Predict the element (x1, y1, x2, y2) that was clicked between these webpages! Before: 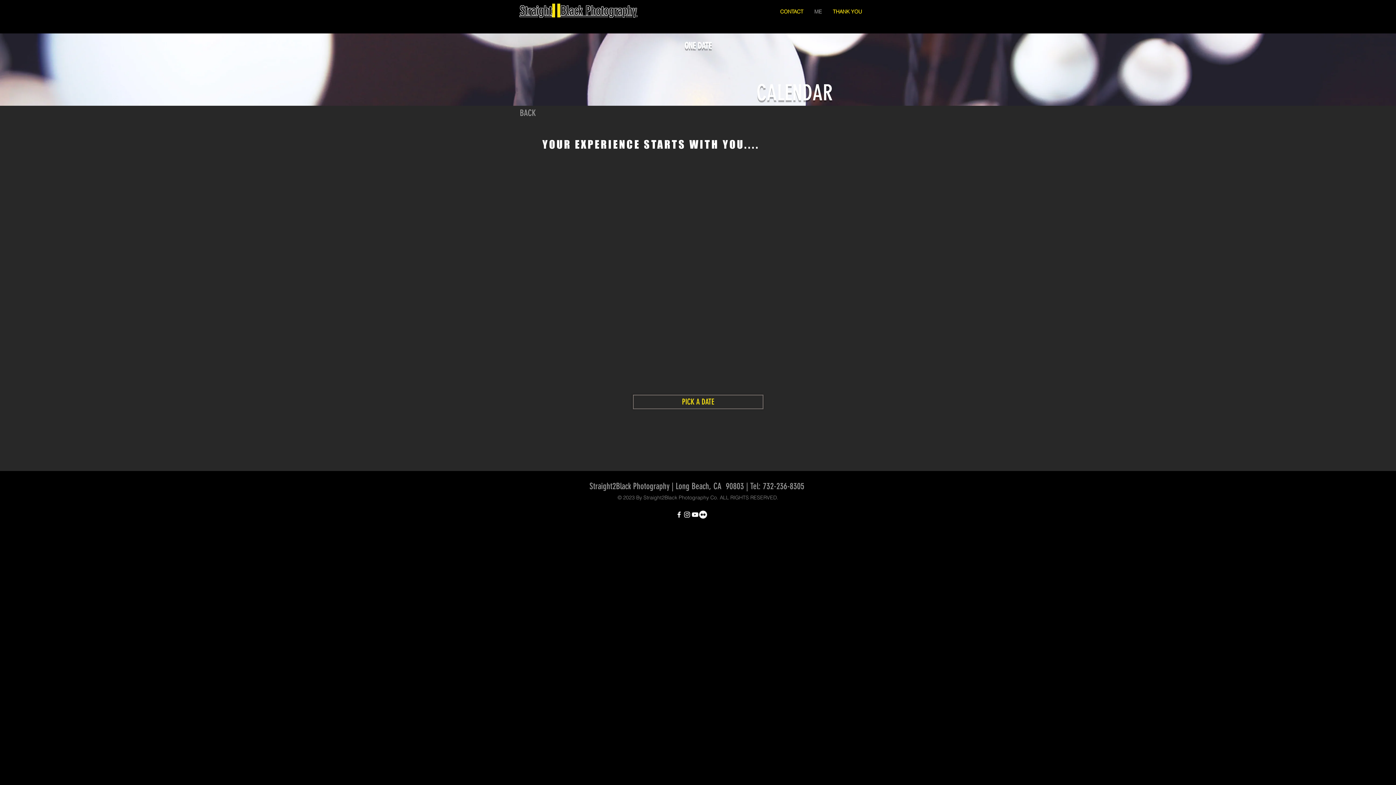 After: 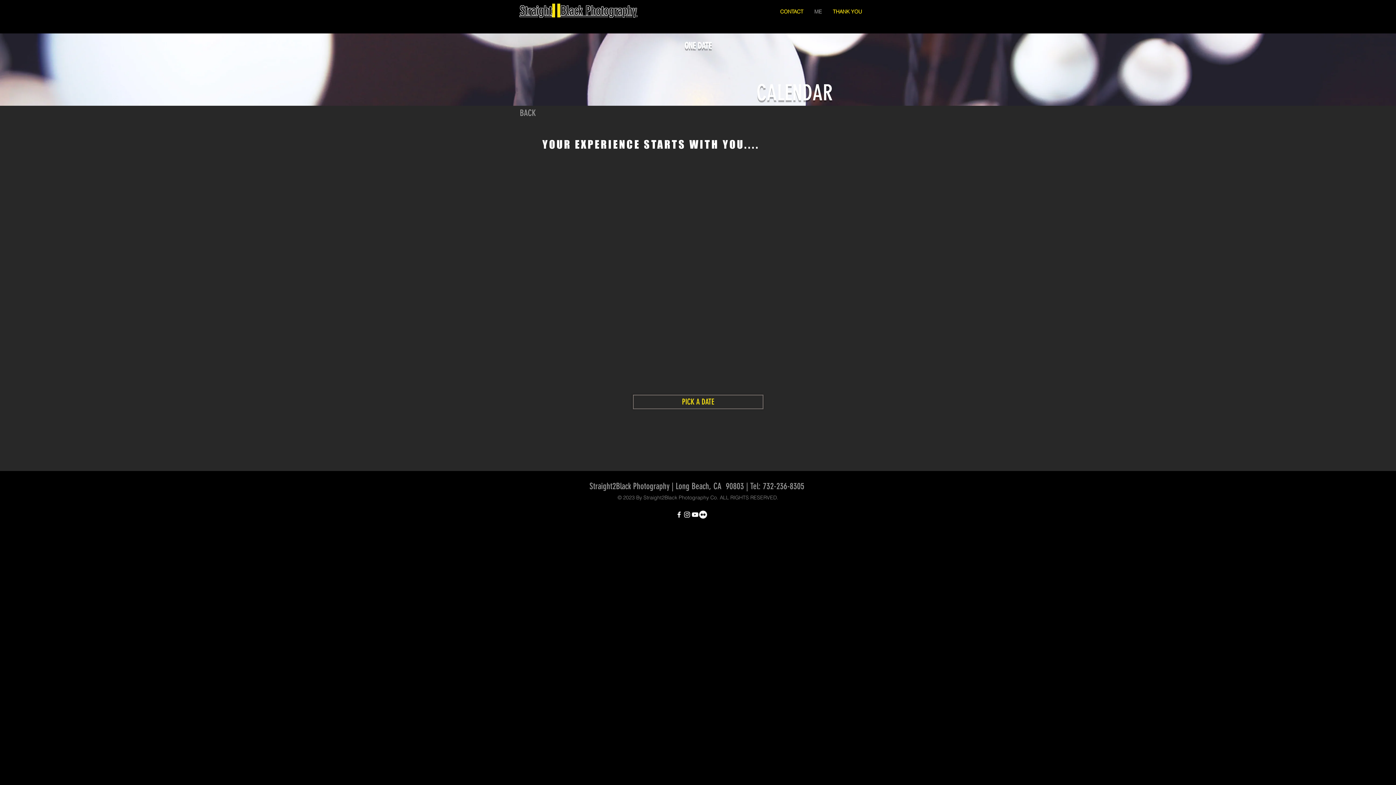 Action: bbox: (675, 510, 683, 518) label: White Facebook Icon